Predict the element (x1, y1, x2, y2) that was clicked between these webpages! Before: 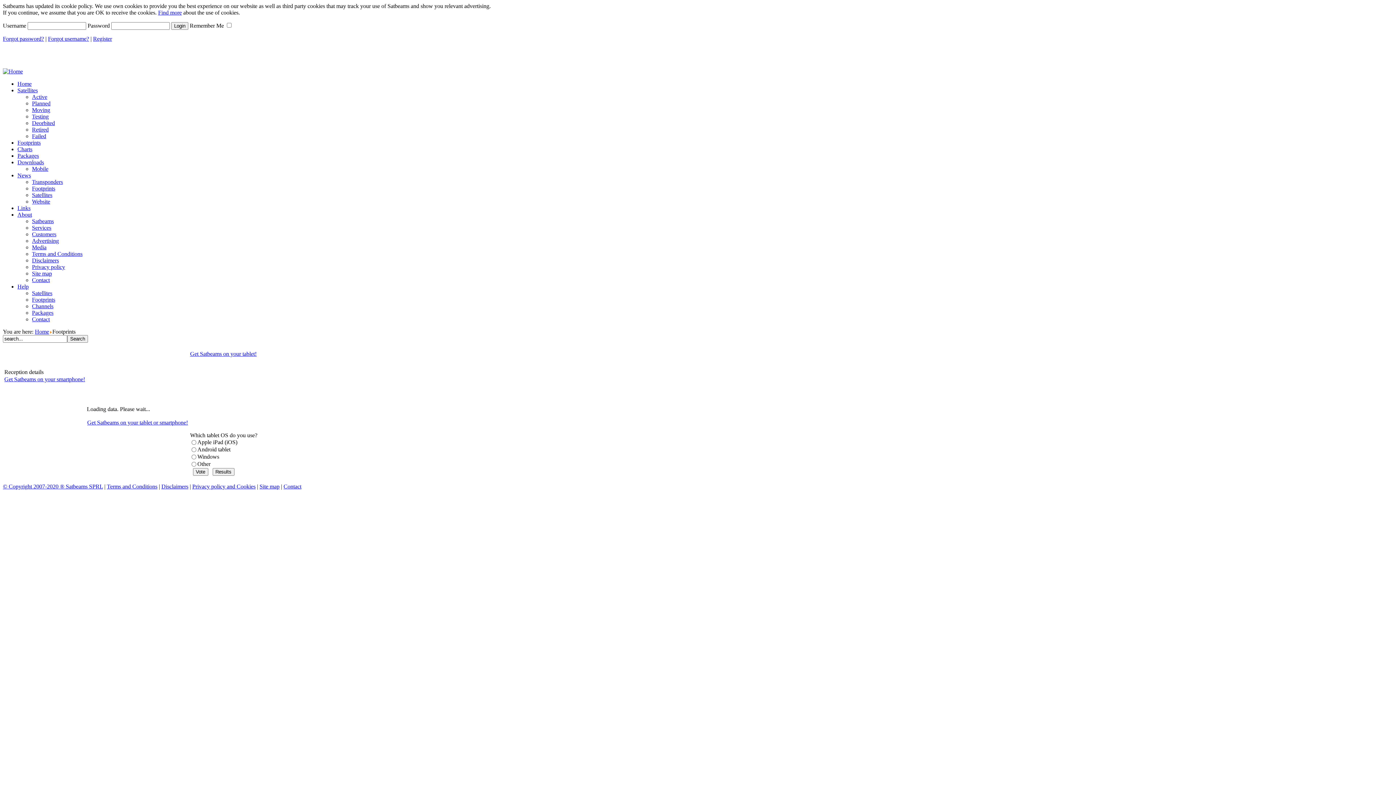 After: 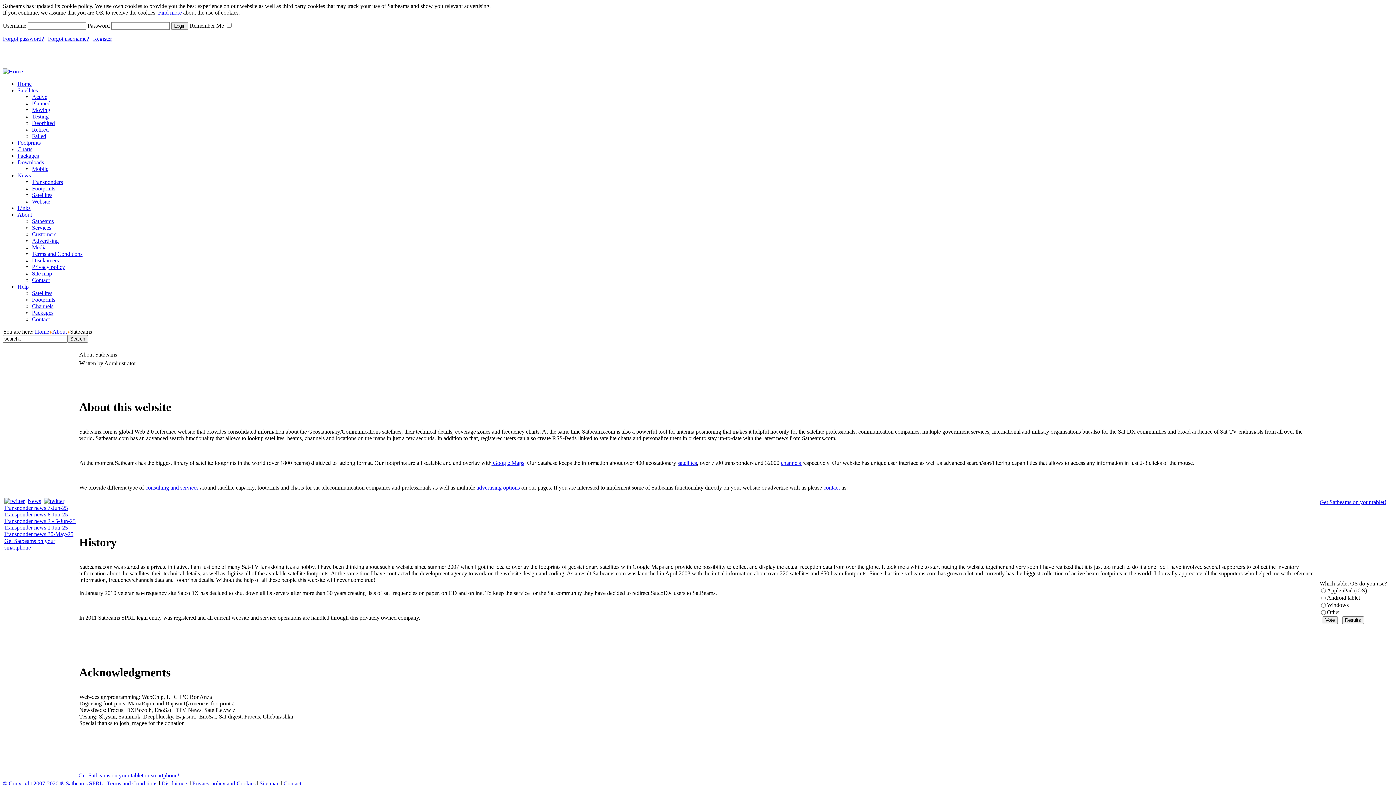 Action: bbox: (32, 218, 53, 224) label: Satbeams